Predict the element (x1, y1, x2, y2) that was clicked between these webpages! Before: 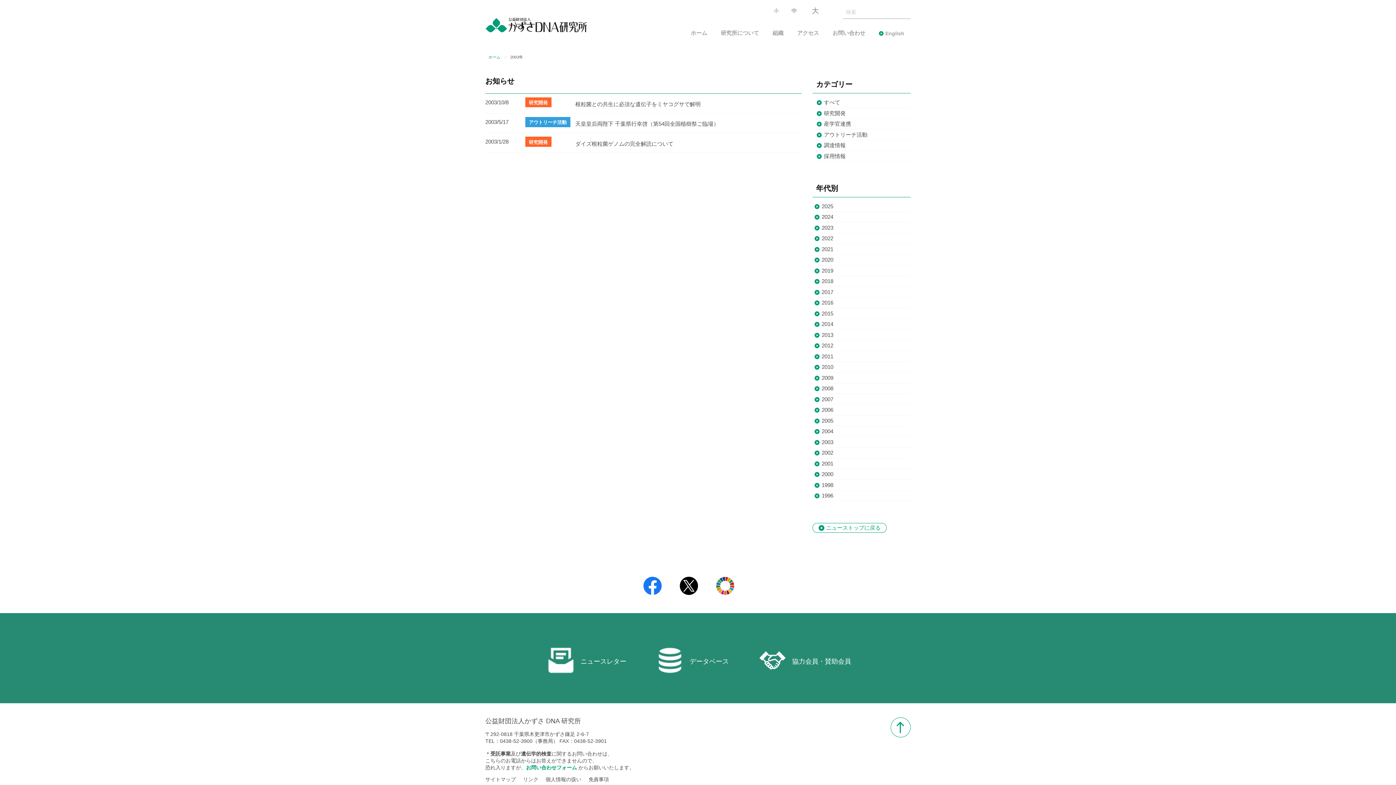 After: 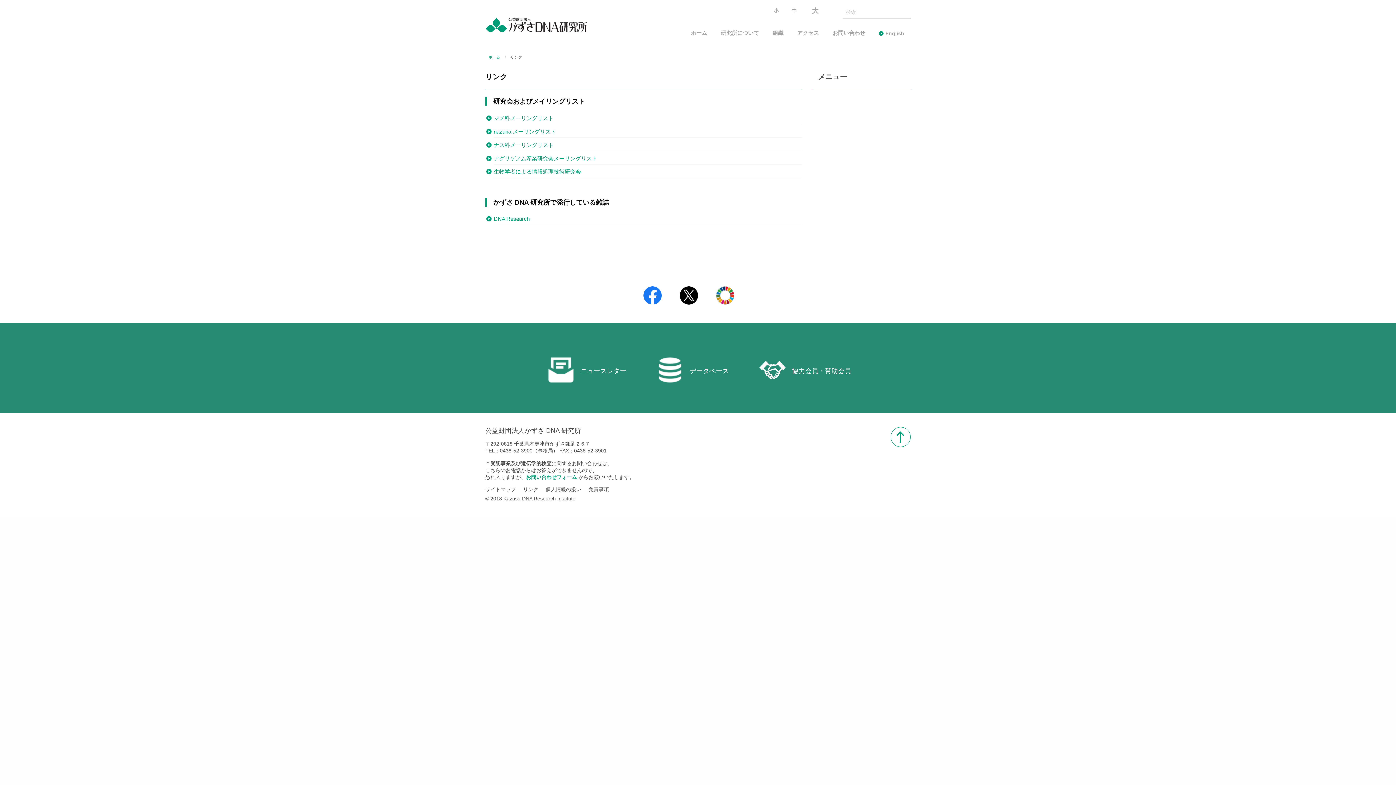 Action: label: リンク bbox: (523, 775, 538, 782)